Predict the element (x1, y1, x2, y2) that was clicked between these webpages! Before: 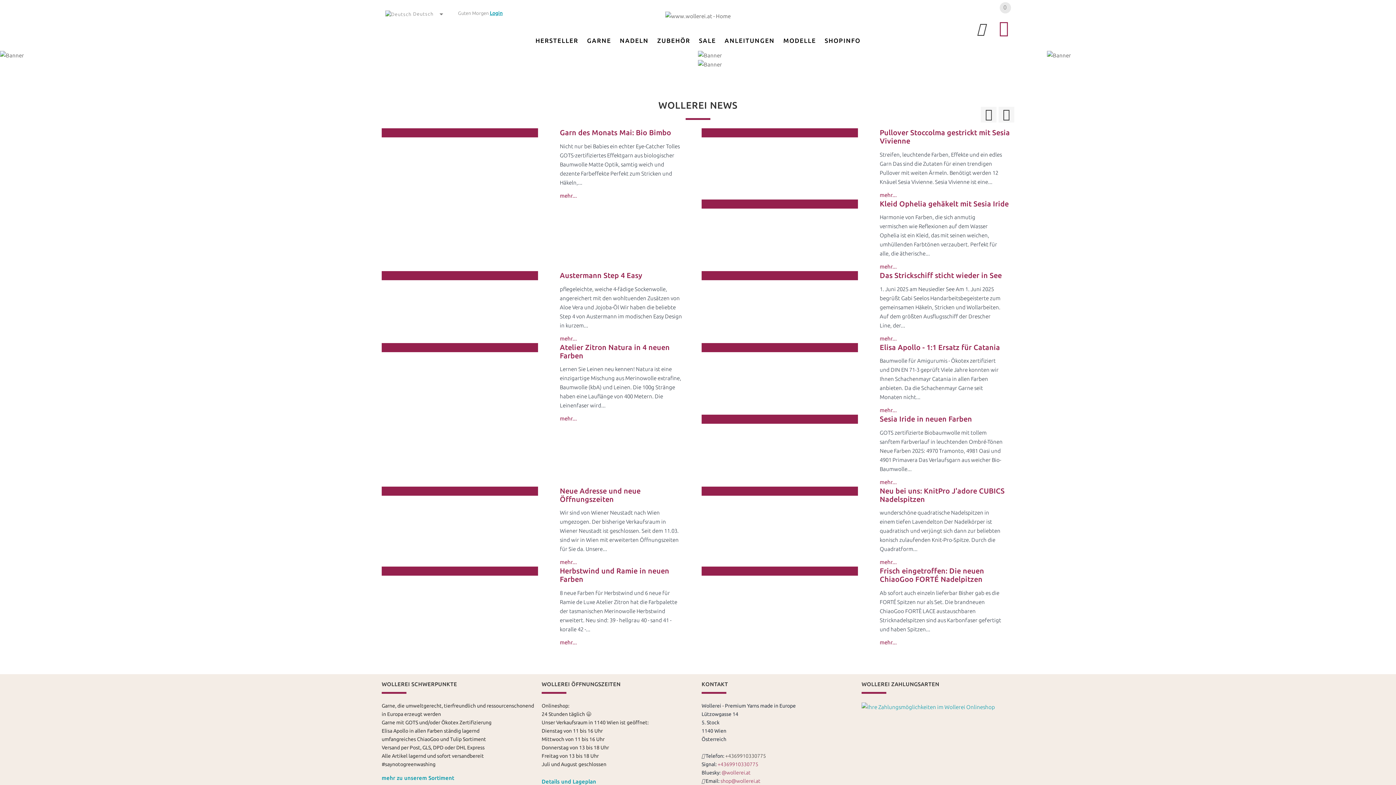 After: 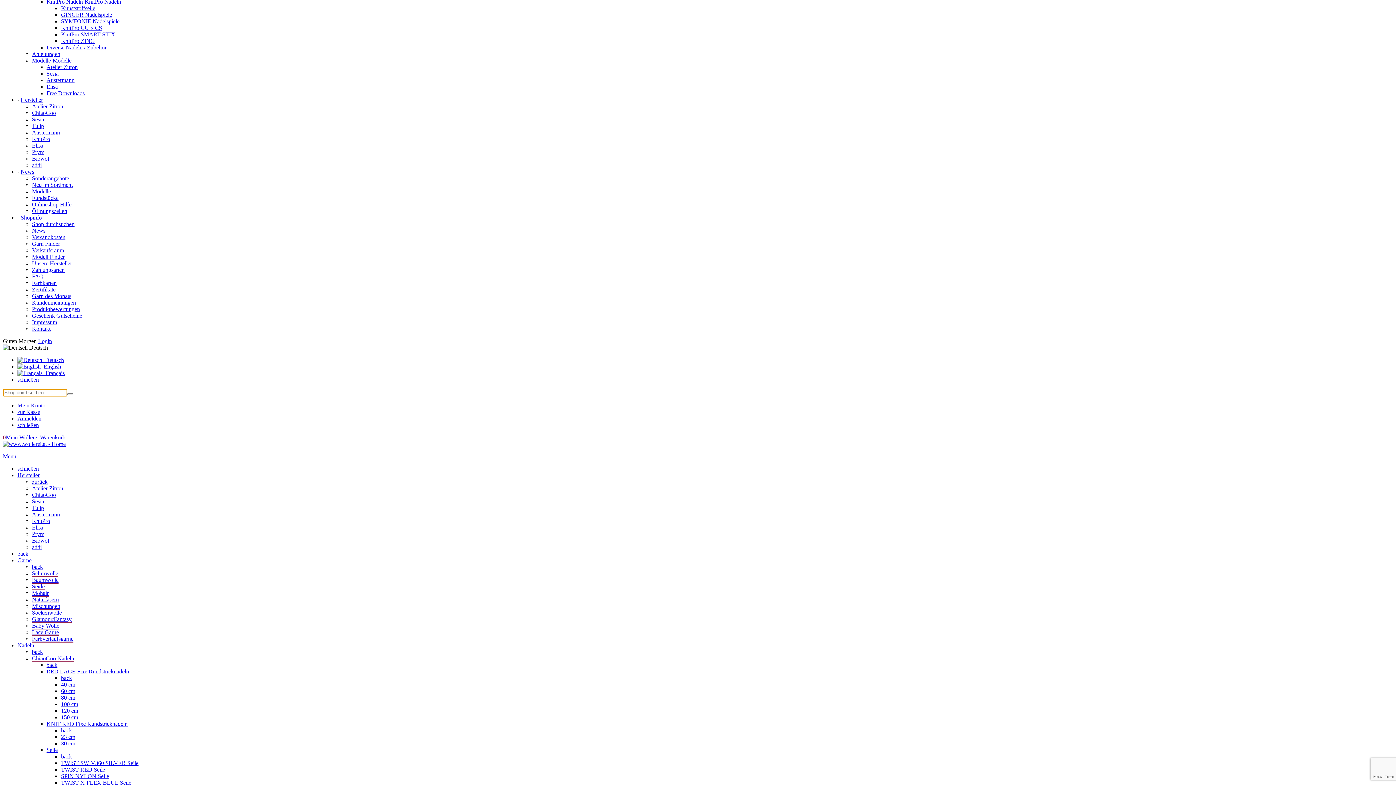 Action: label: MODELLE bbox: (779, 29, 820, 49)